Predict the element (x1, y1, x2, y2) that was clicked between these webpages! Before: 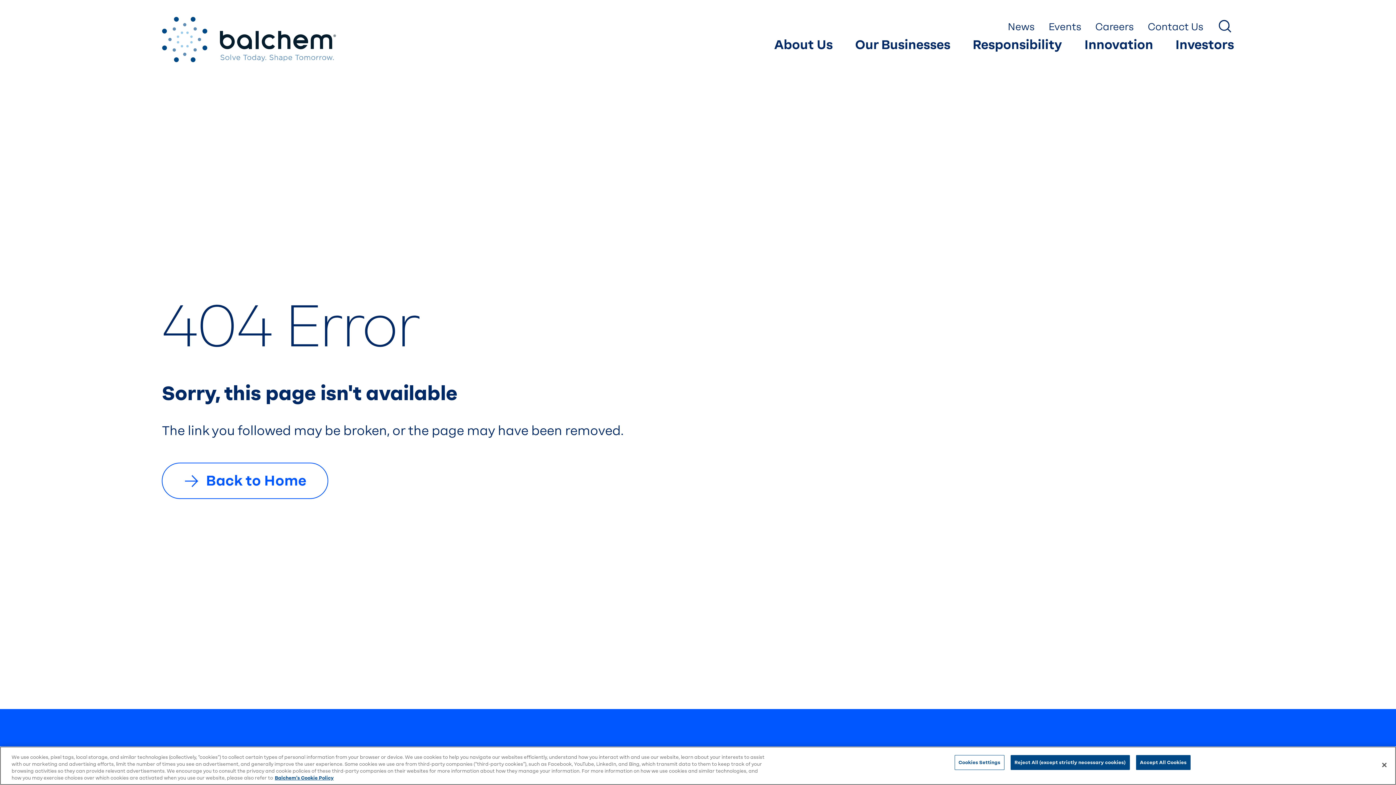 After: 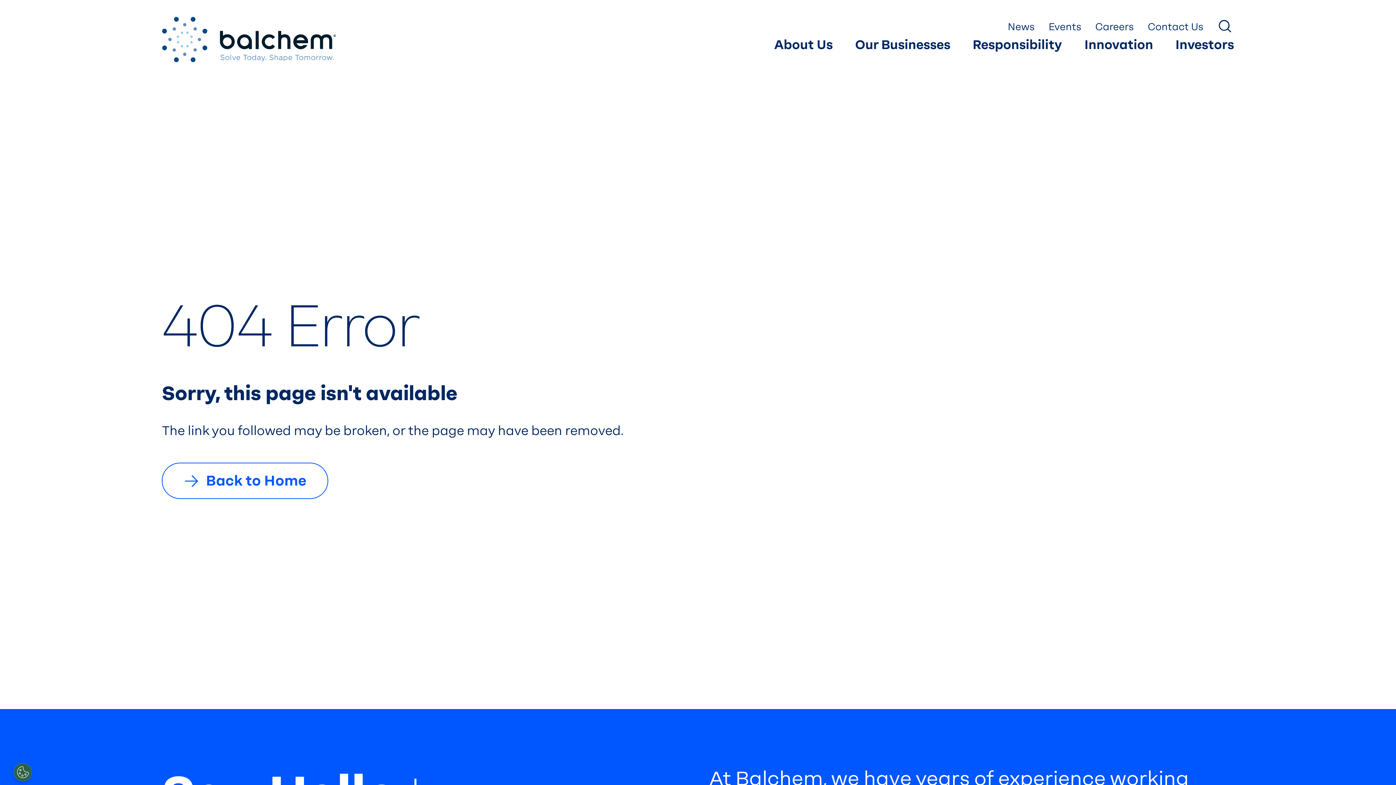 Action: bbox: (1136, 755, 1190, 770) label: Accept All Cookies